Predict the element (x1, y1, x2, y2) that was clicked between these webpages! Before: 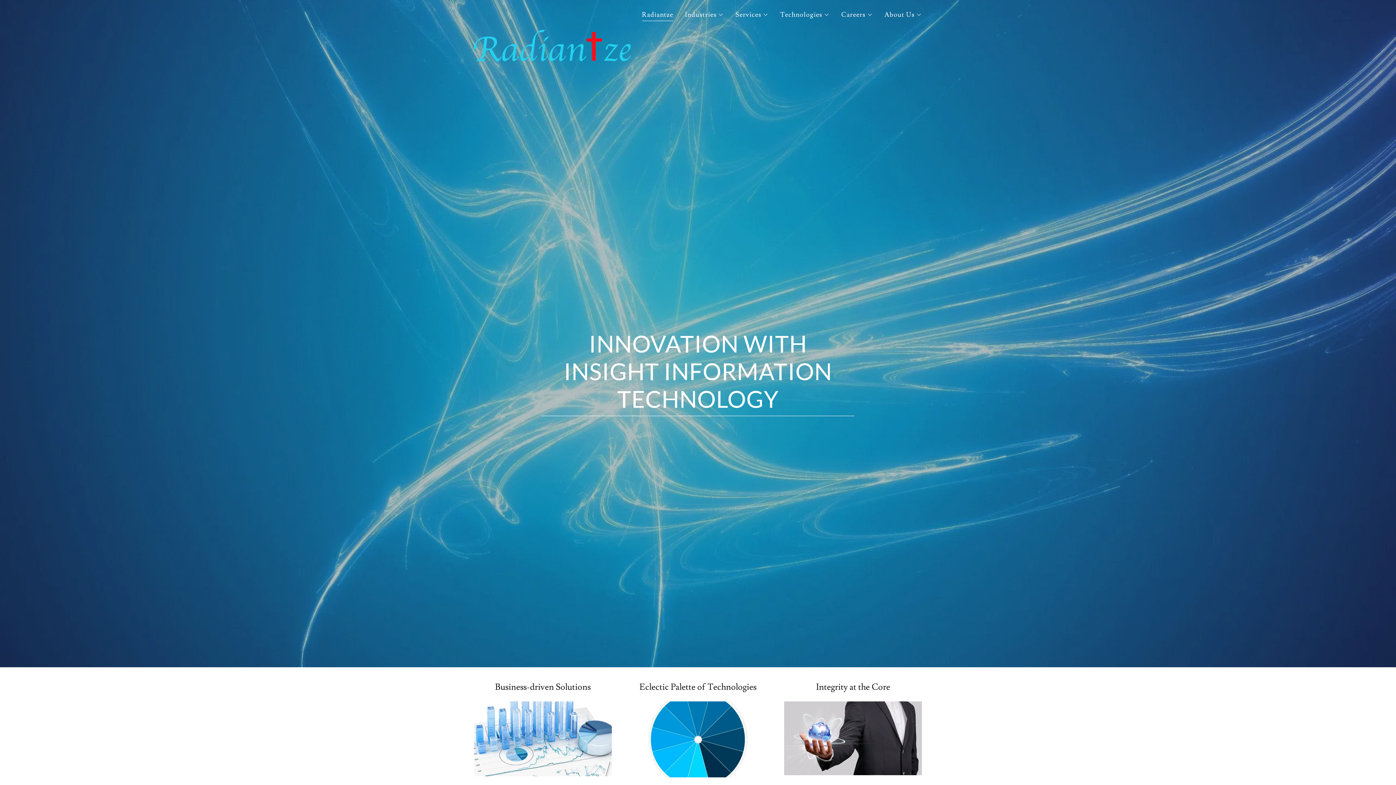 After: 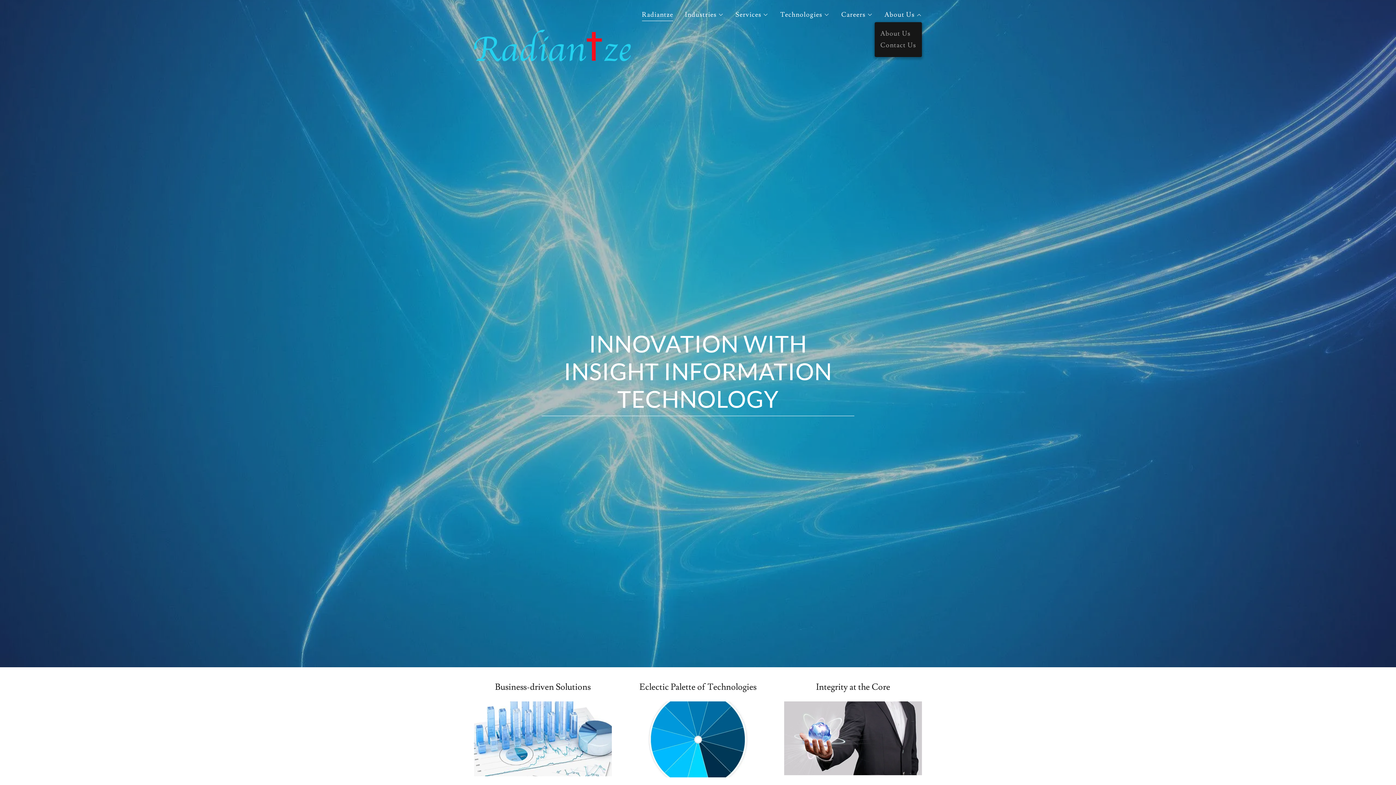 Action: label: About Us bbox: (884, 10, 922, 19)